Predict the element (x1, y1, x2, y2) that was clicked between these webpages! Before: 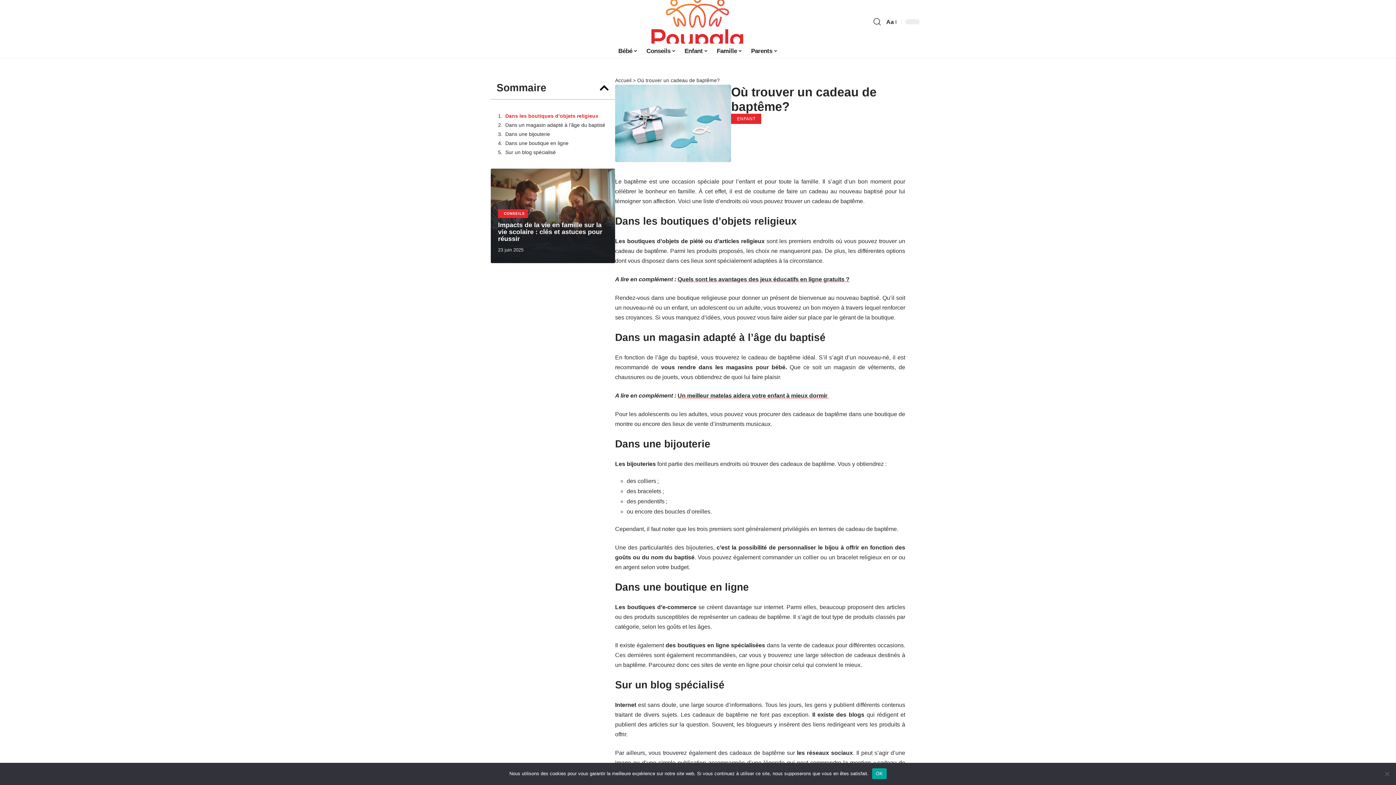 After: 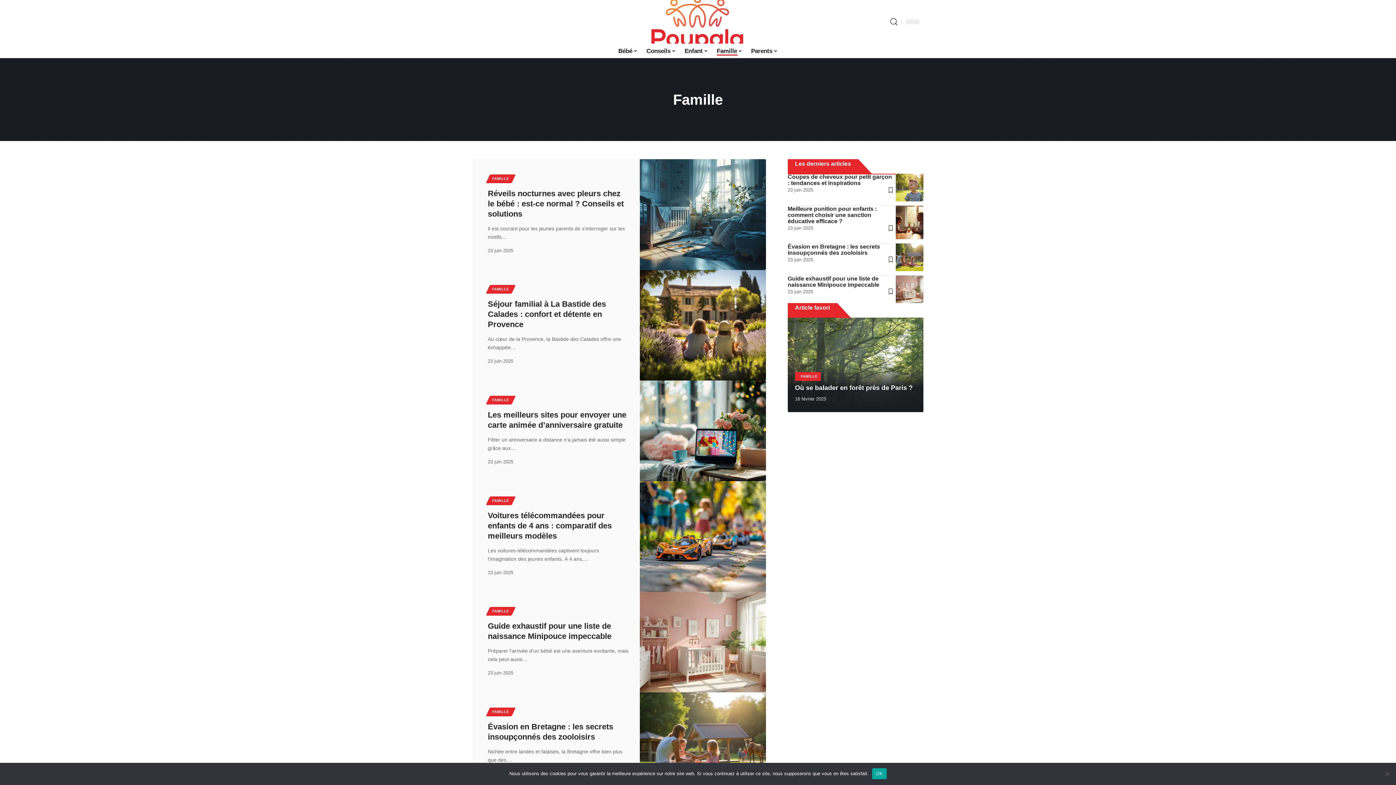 Action: bbox: (712, 43, 746, 58) label: Famille